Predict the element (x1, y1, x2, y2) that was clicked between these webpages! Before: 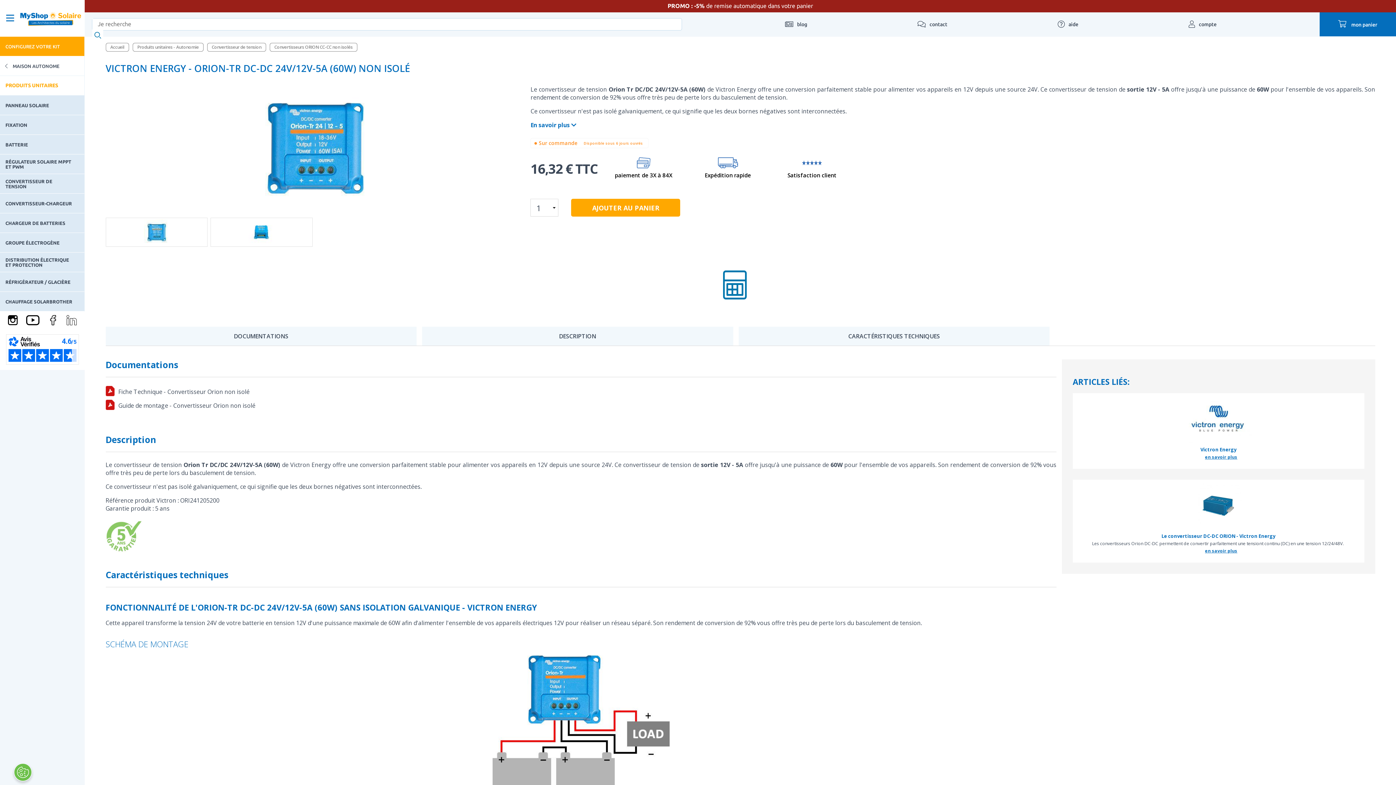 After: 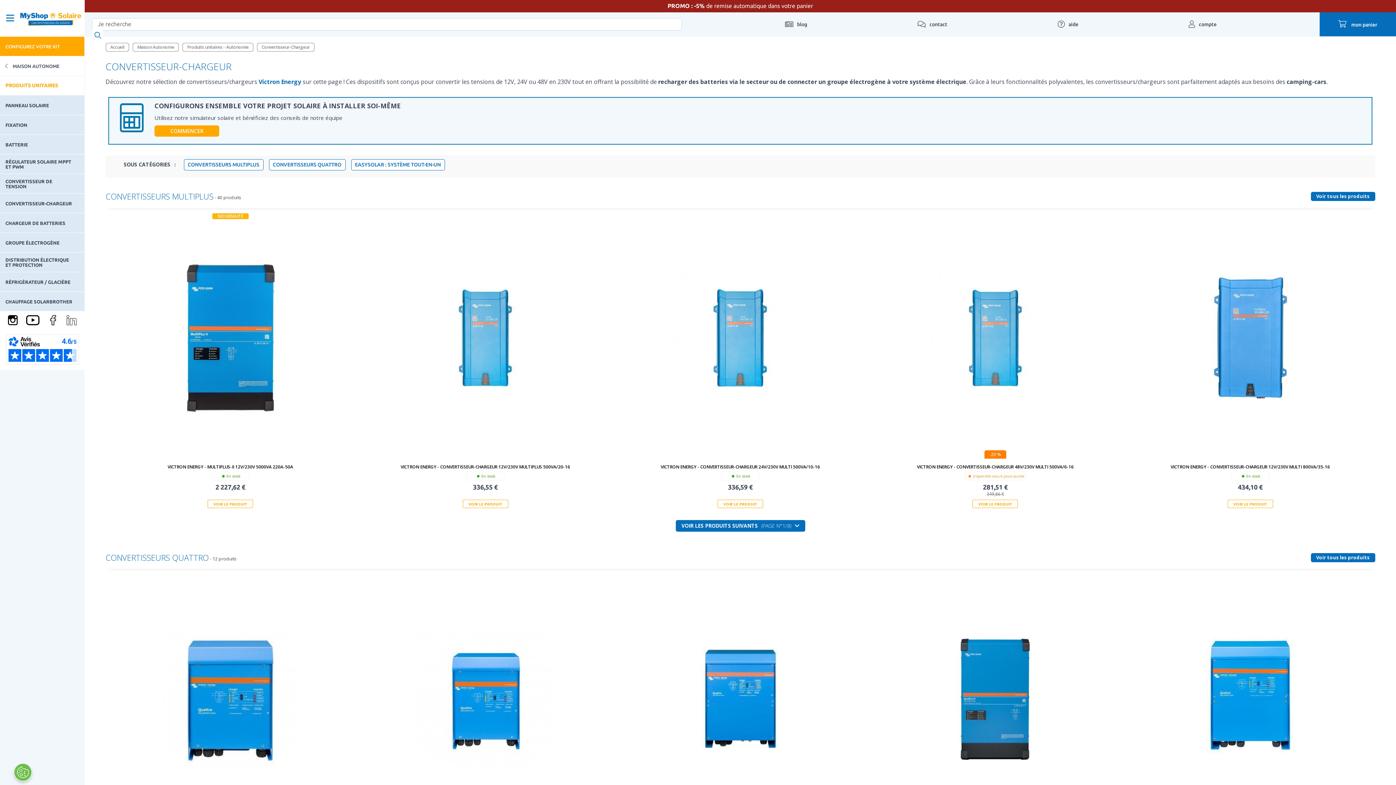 Action: label: CONVERTISSEUR-CHARGEUR bbox: (0, 193, 84, 213)